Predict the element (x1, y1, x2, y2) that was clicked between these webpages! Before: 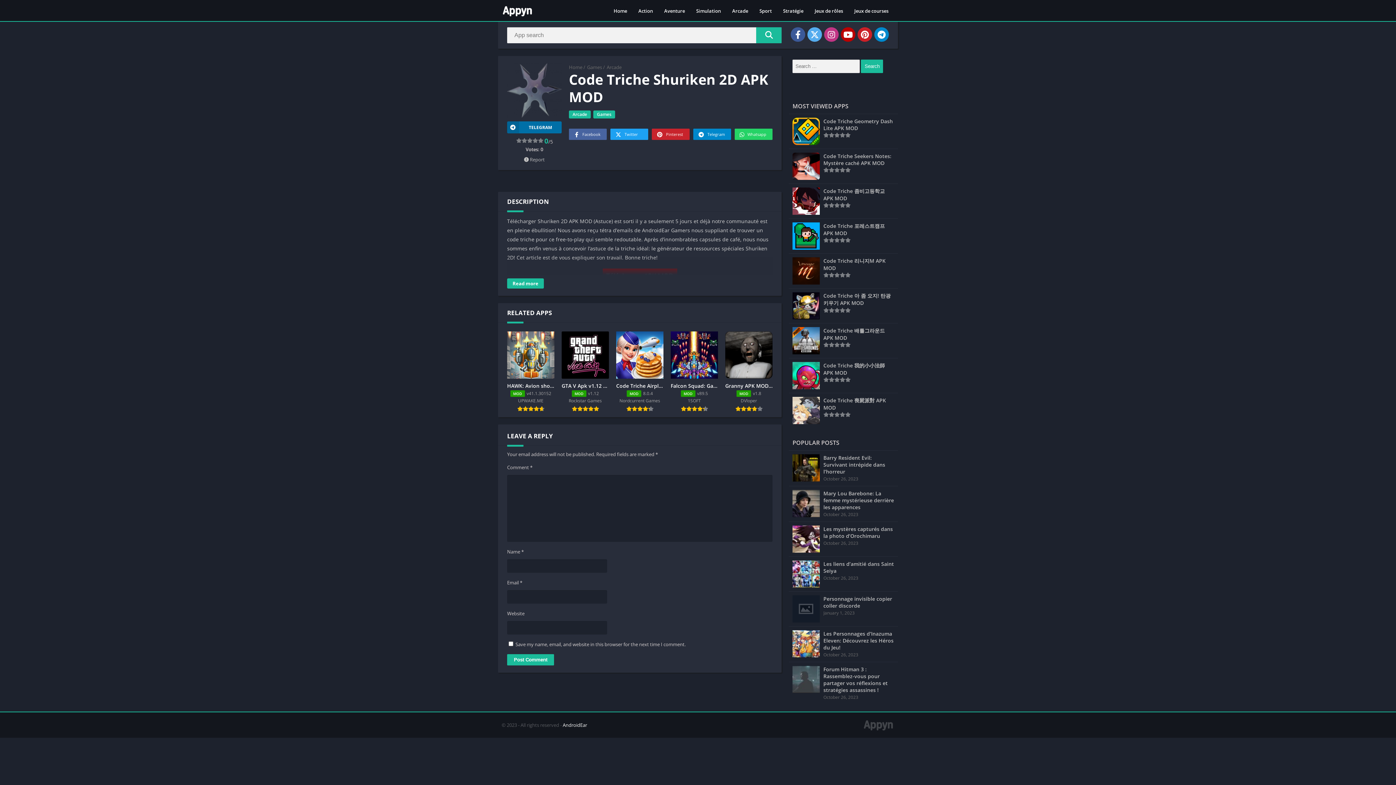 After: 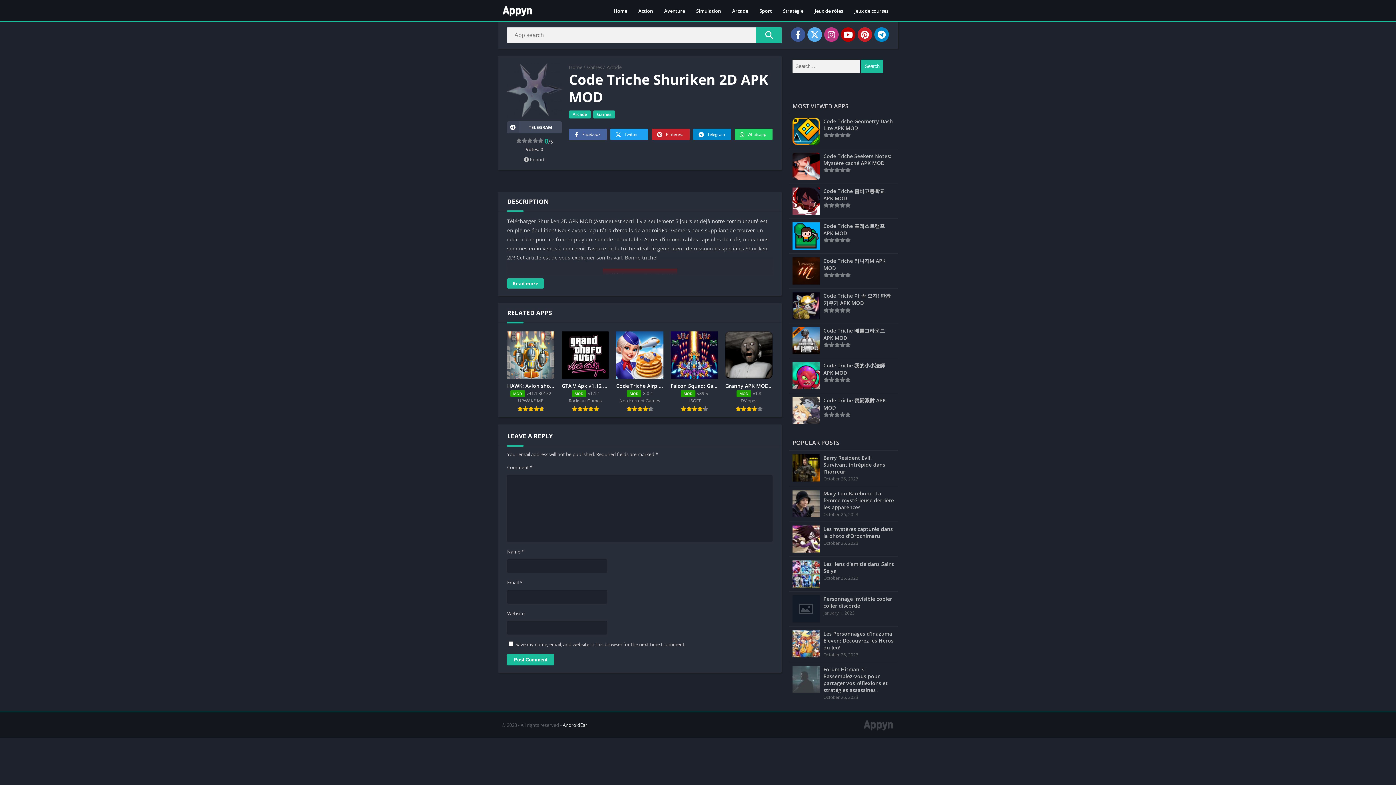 Action: label: TELEGRAM bbox: (507, 121, 561, 133)